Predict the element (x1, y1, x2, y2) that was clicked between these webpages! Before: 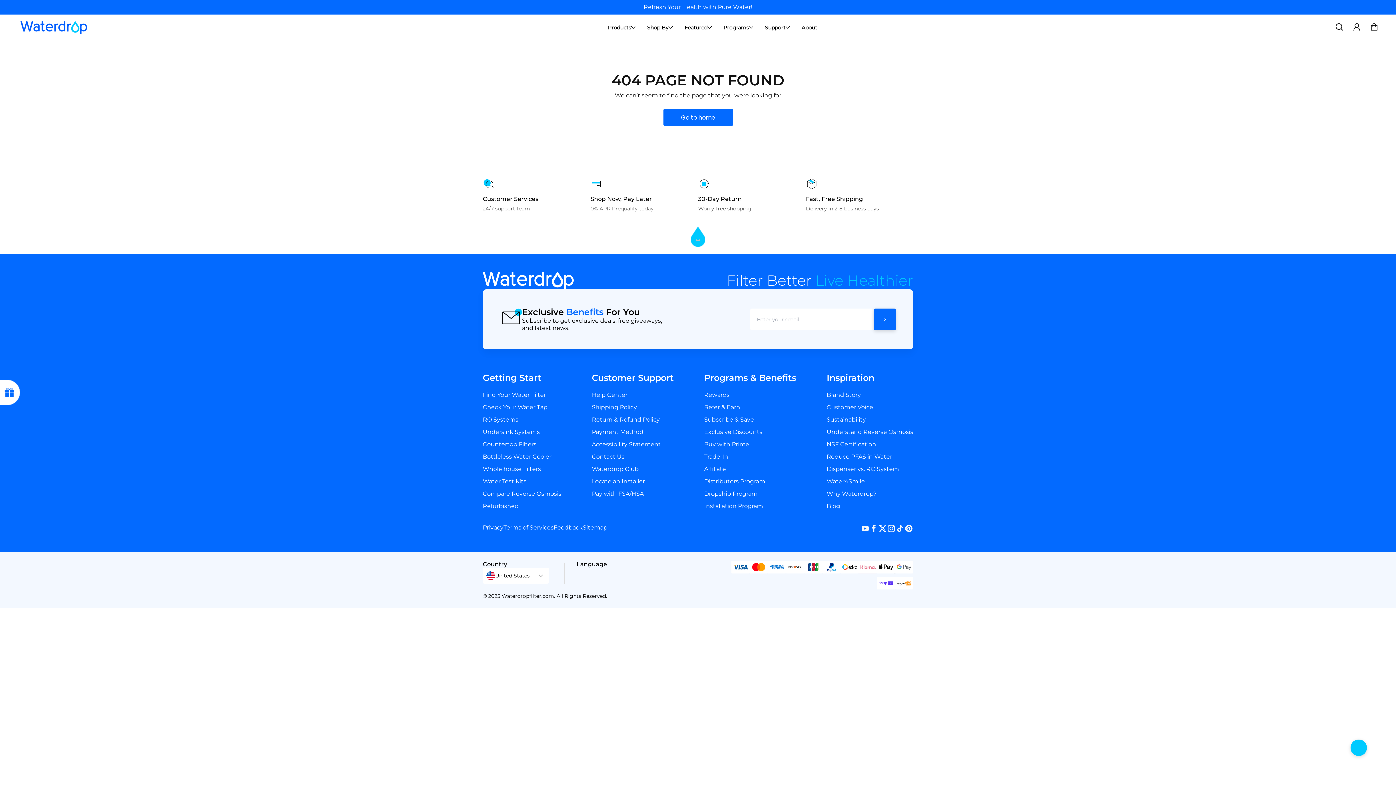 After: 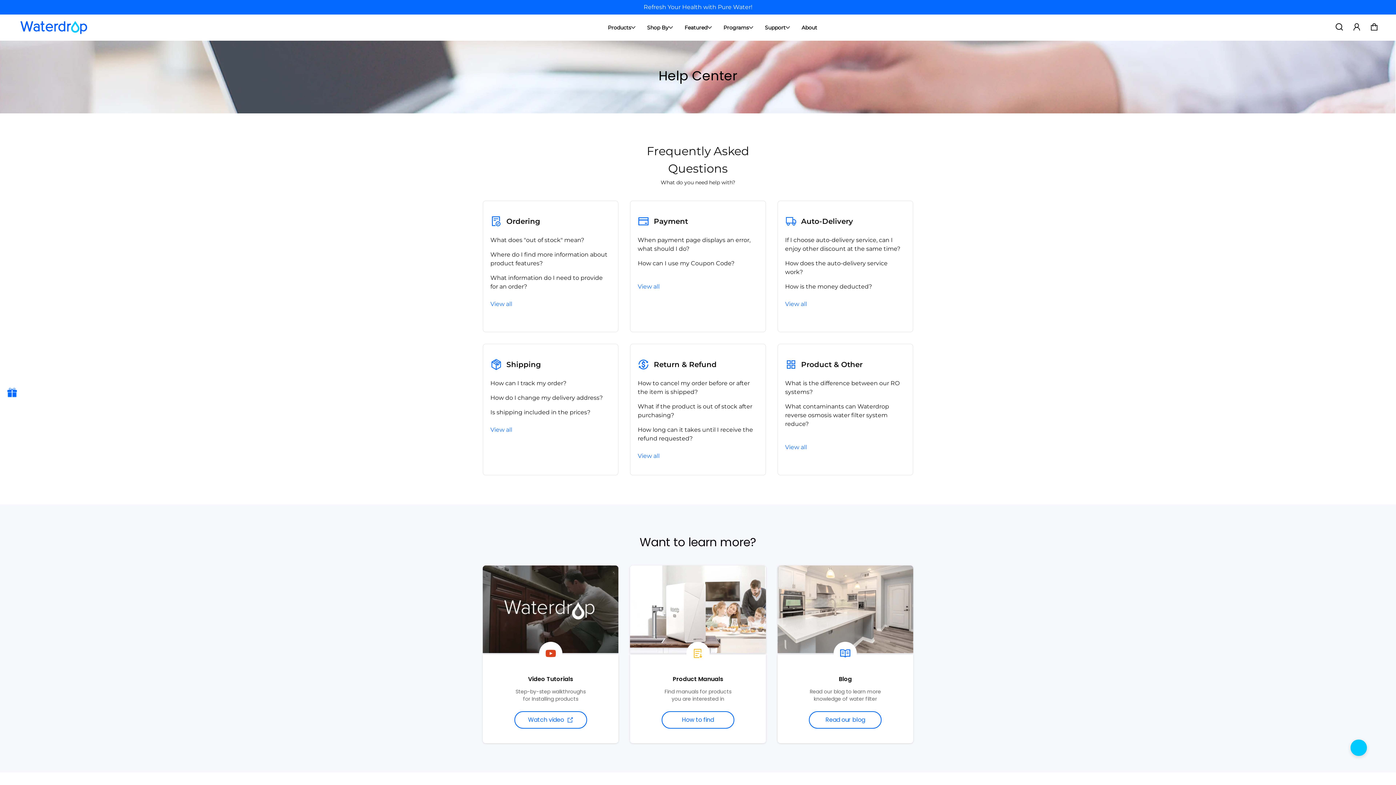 Action: label: Help Center bbox: (592, 389, 627, 401)